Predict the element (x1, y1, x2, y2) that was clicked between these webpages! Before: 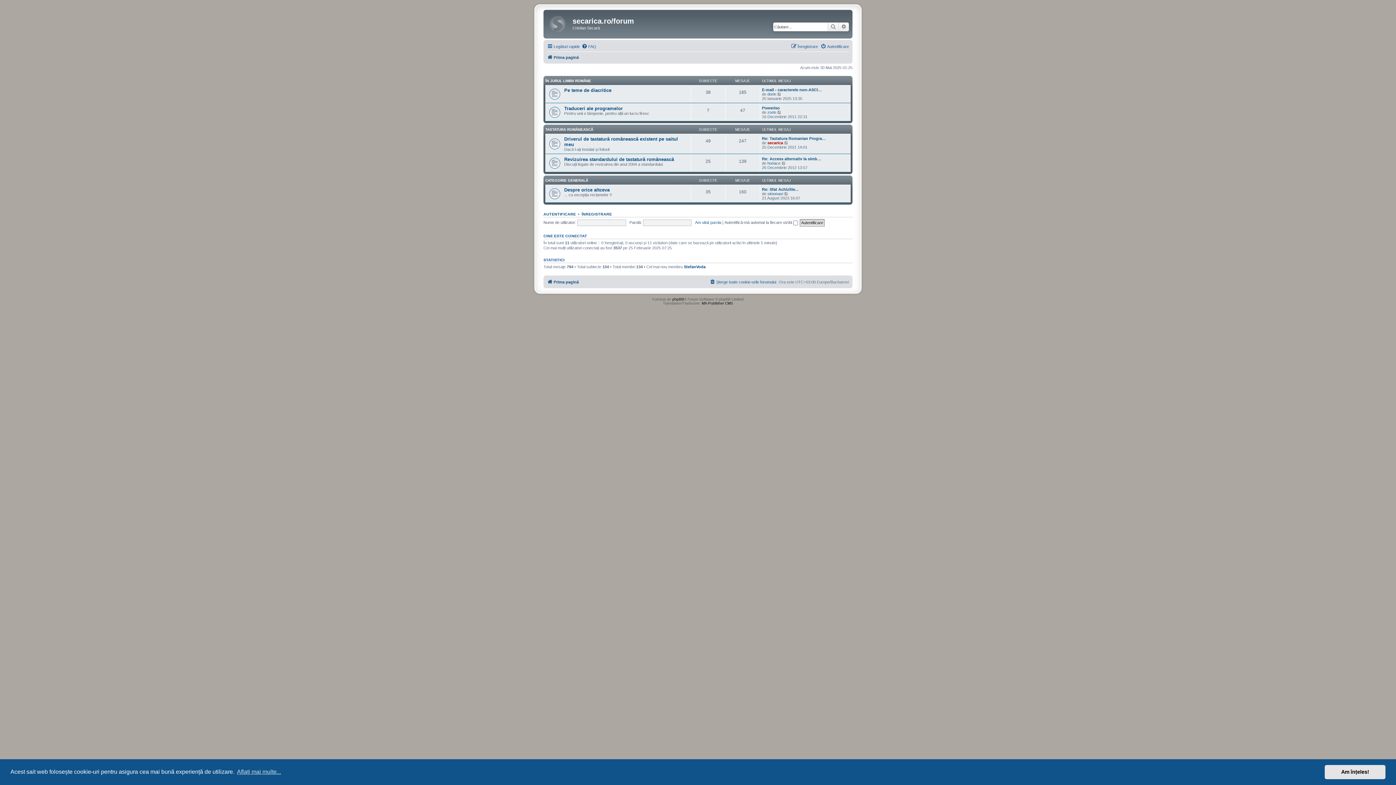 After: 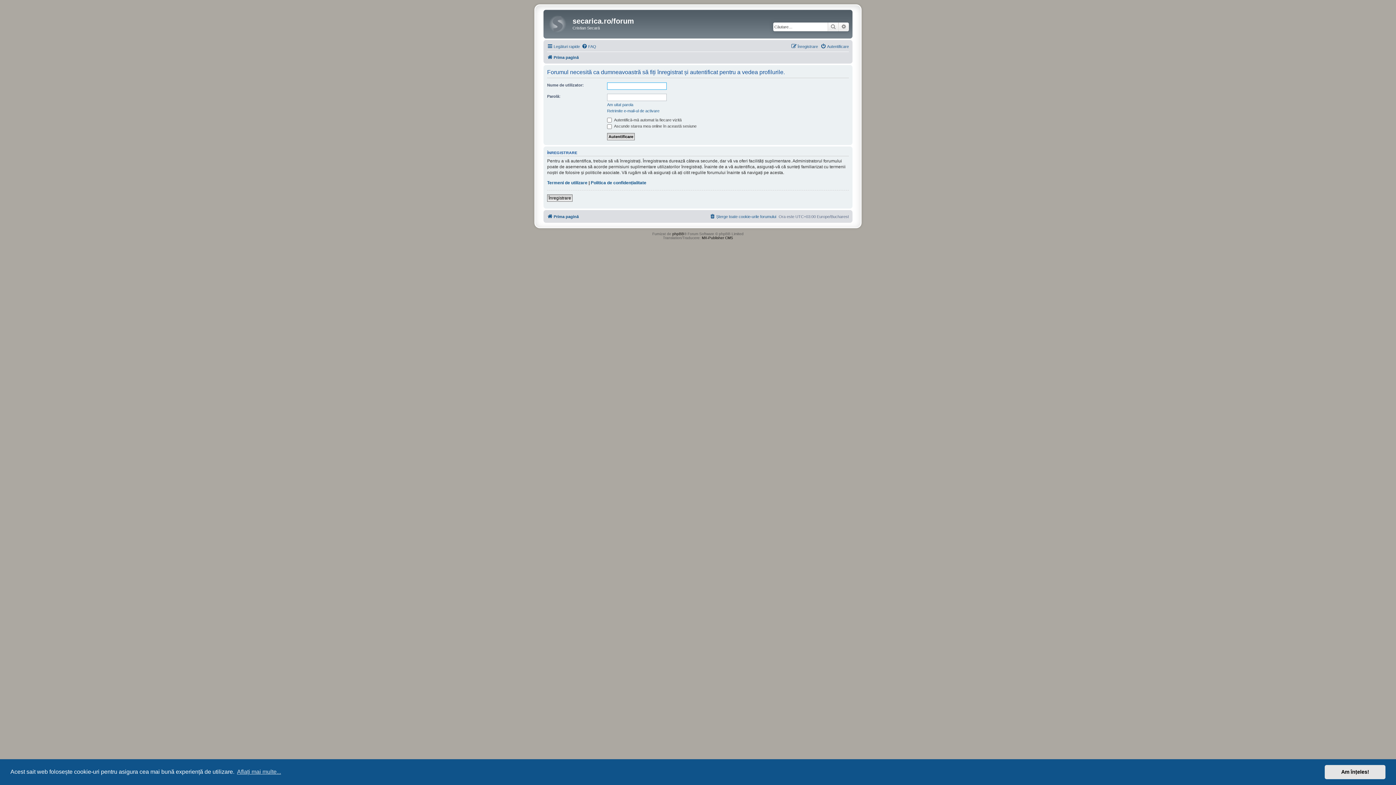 Action: label: StefanVoda bbox: (684, 264, 705, 269)